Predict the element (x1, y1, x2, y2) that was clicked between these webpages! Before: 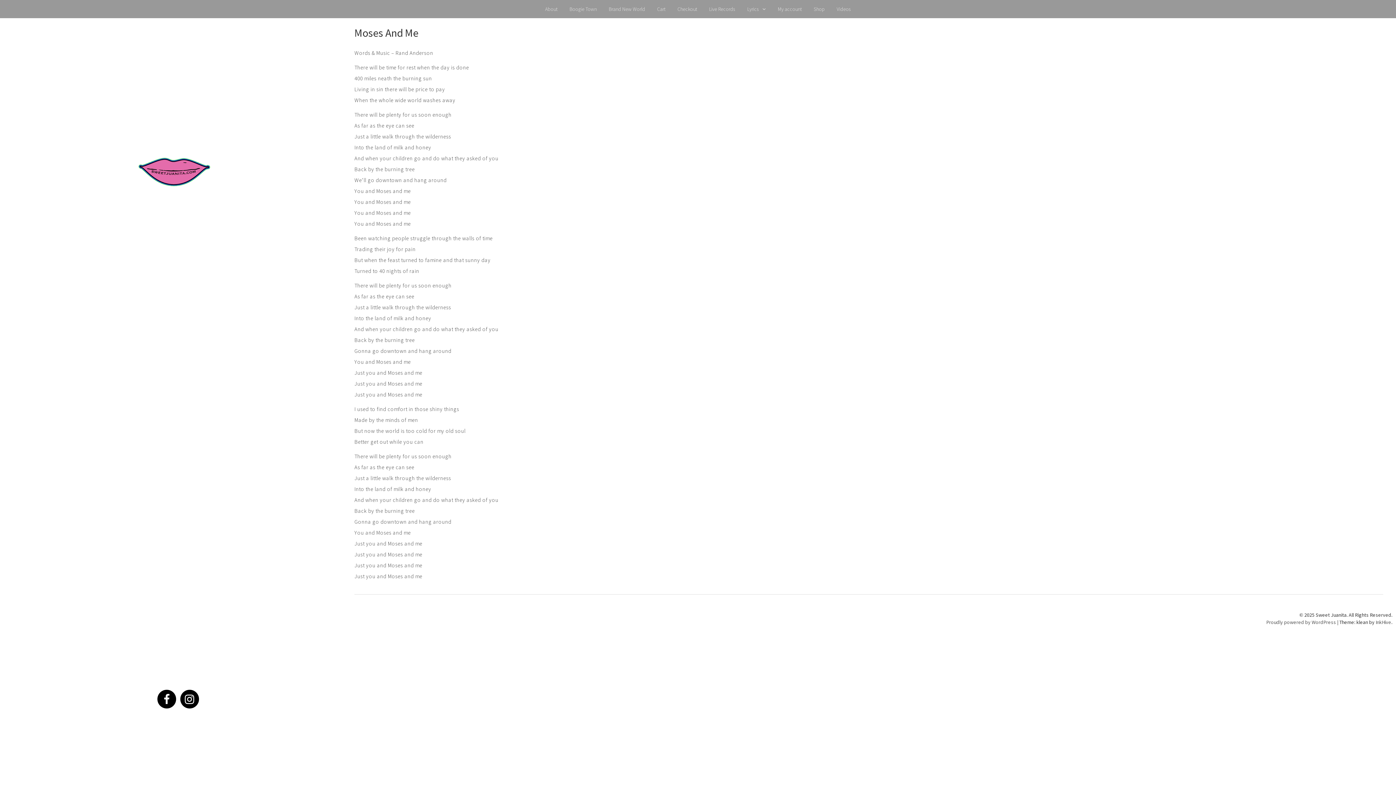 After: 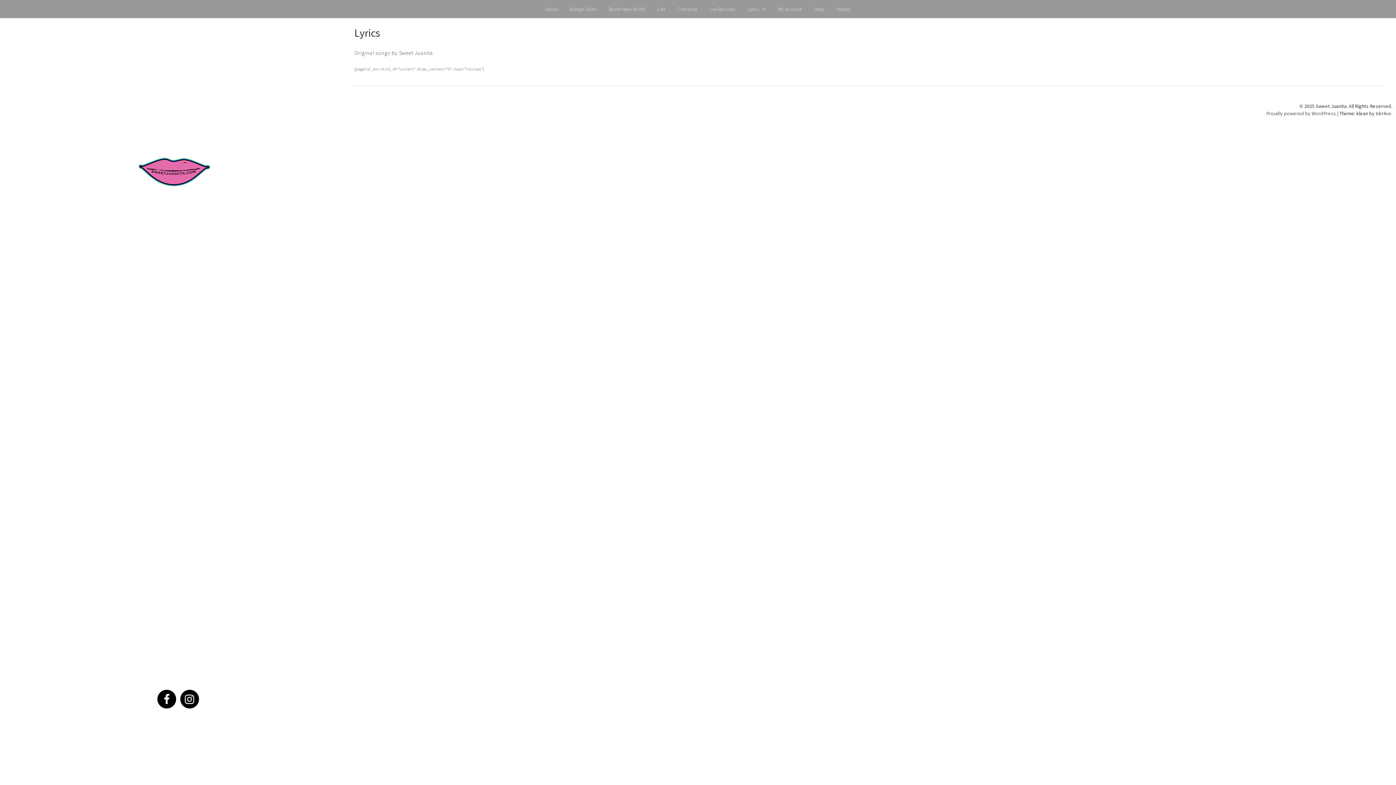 Action: bbox: (747, 5, 766, 12) label: Lyrics